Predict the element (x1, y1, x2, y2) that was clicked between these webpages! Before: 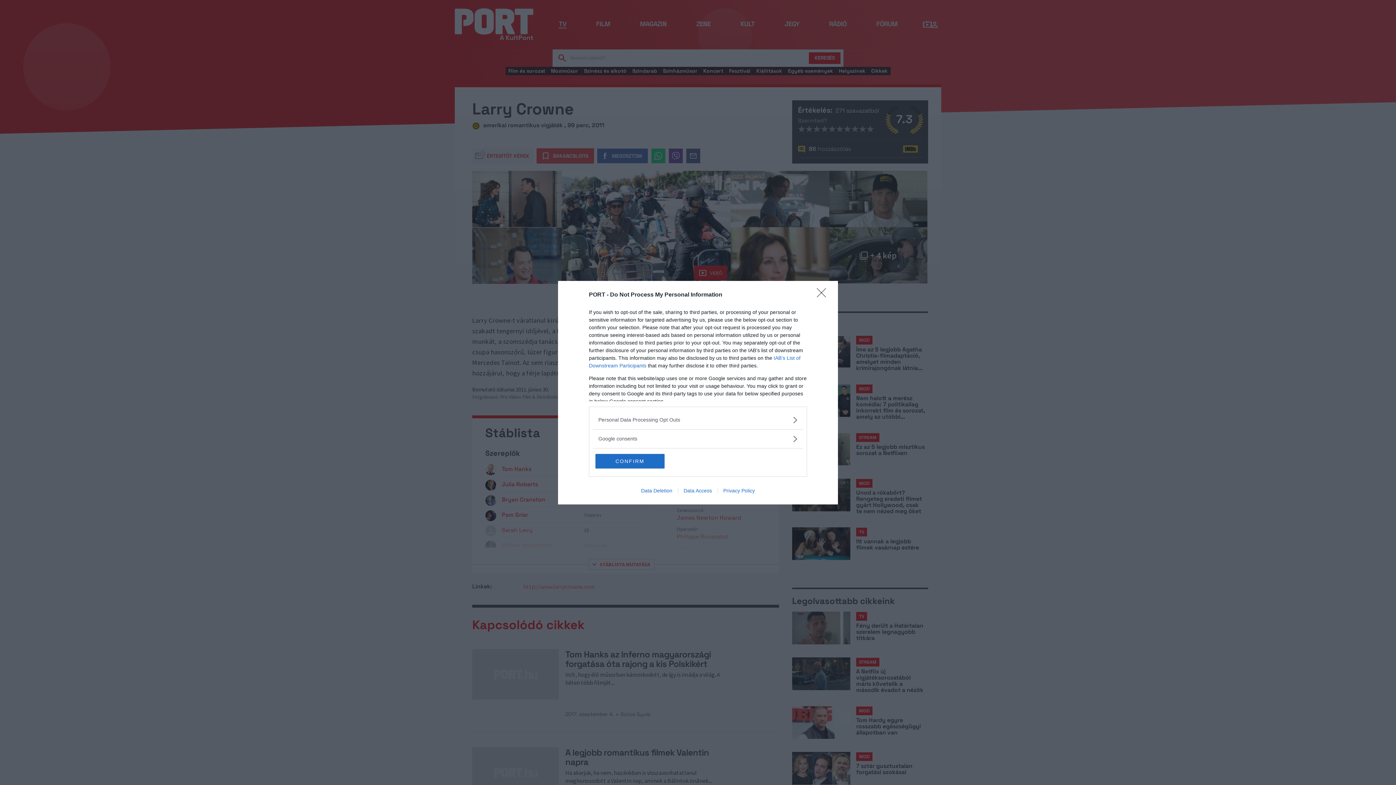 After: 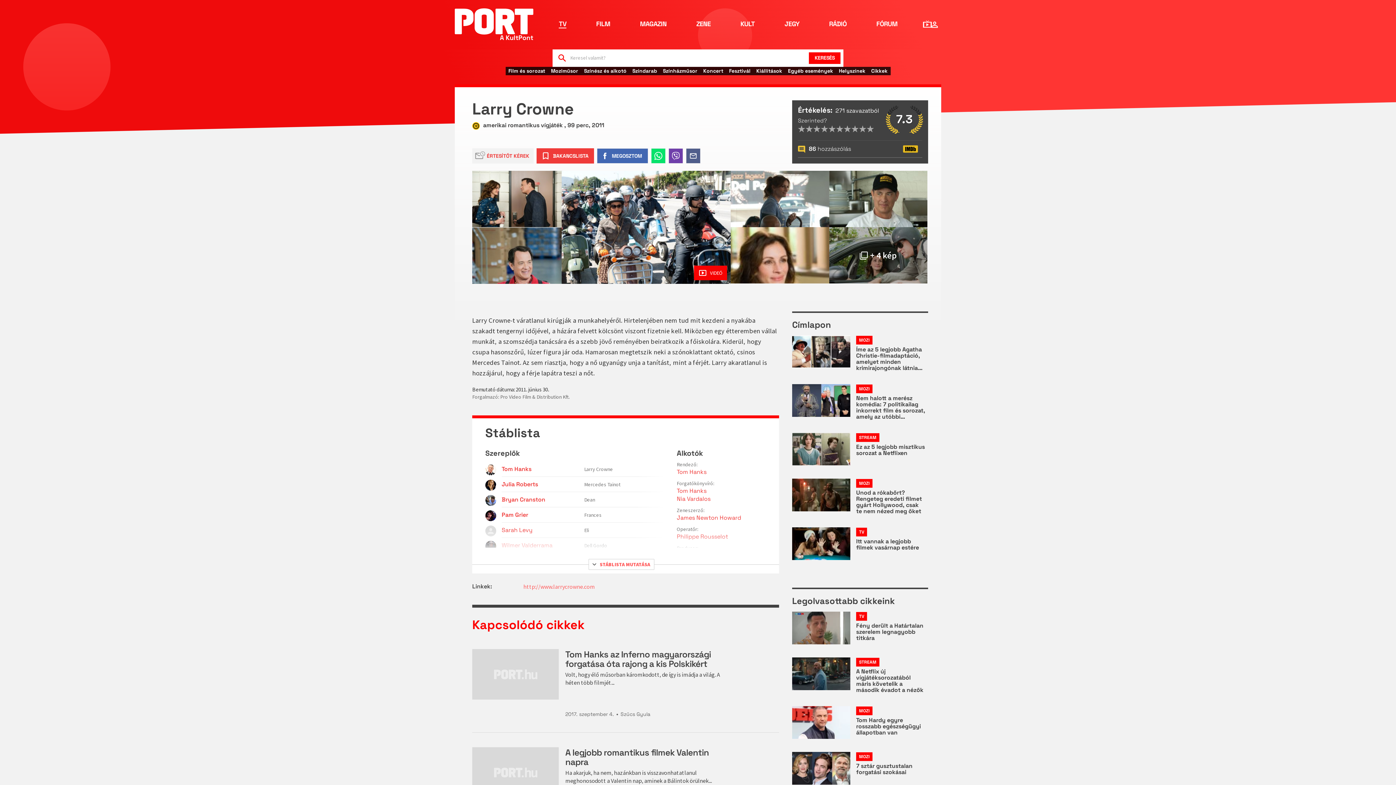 Action: label: CONFIRM bbox: (595, 454, 664, 468)